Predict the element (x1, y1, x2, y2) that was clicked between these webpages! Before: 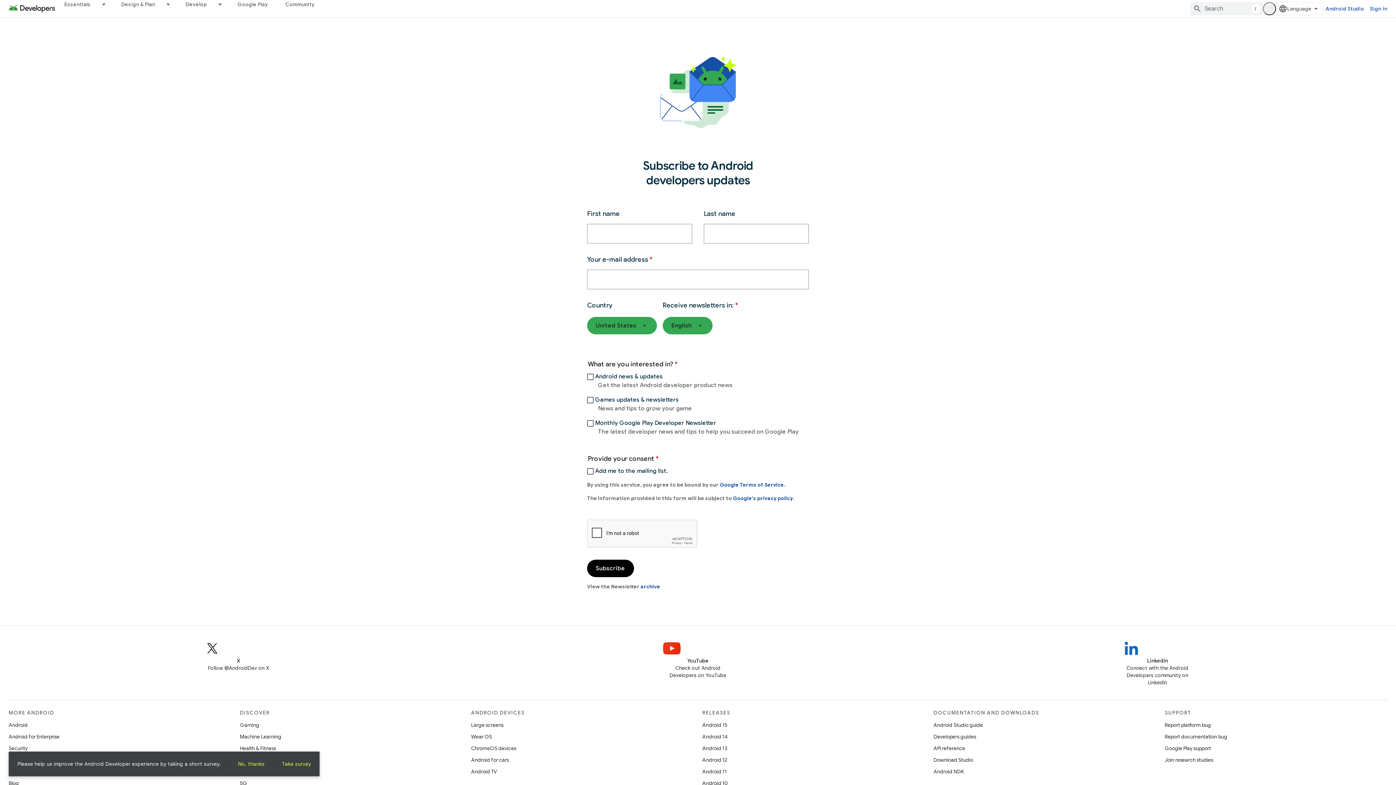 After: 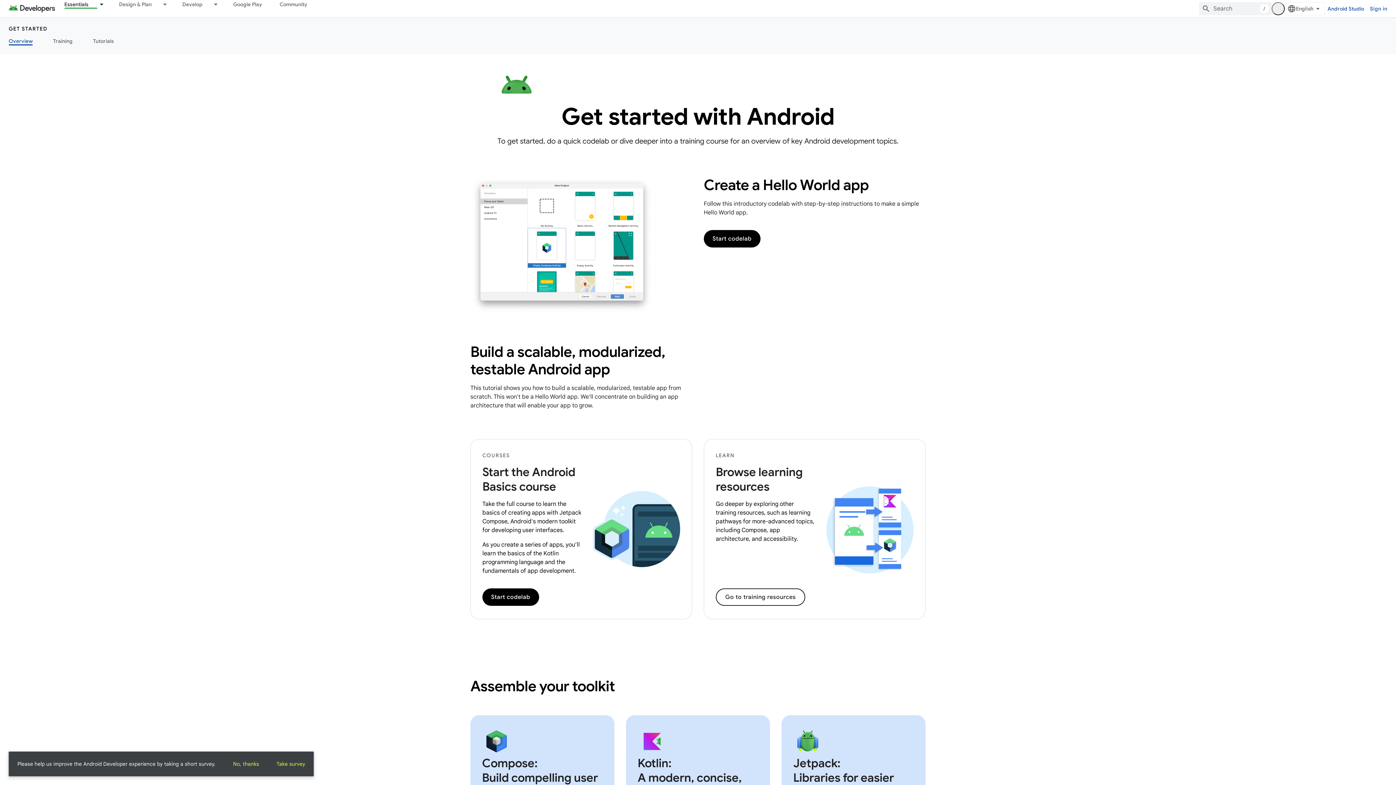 Action: label: Developers guides bbox: (933, 731, 976, 742)